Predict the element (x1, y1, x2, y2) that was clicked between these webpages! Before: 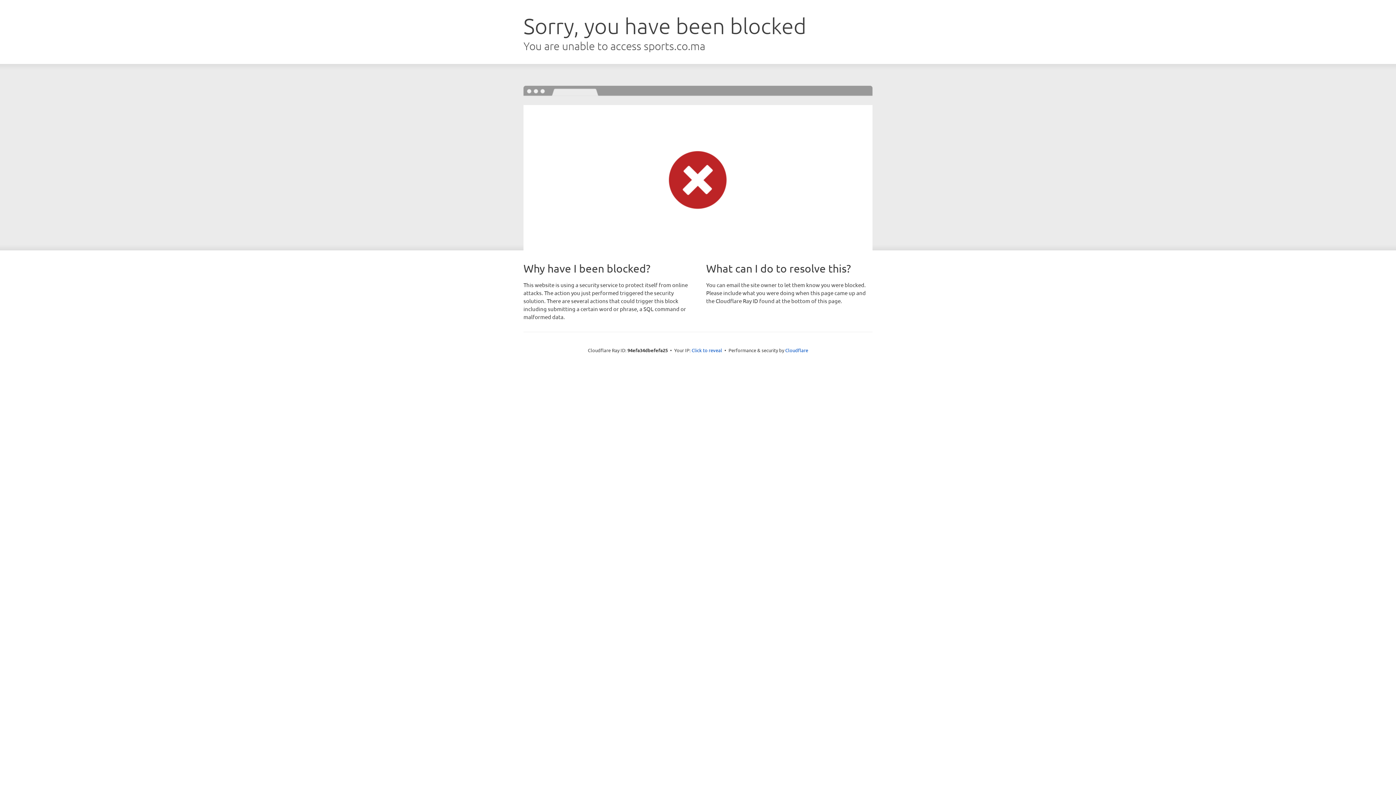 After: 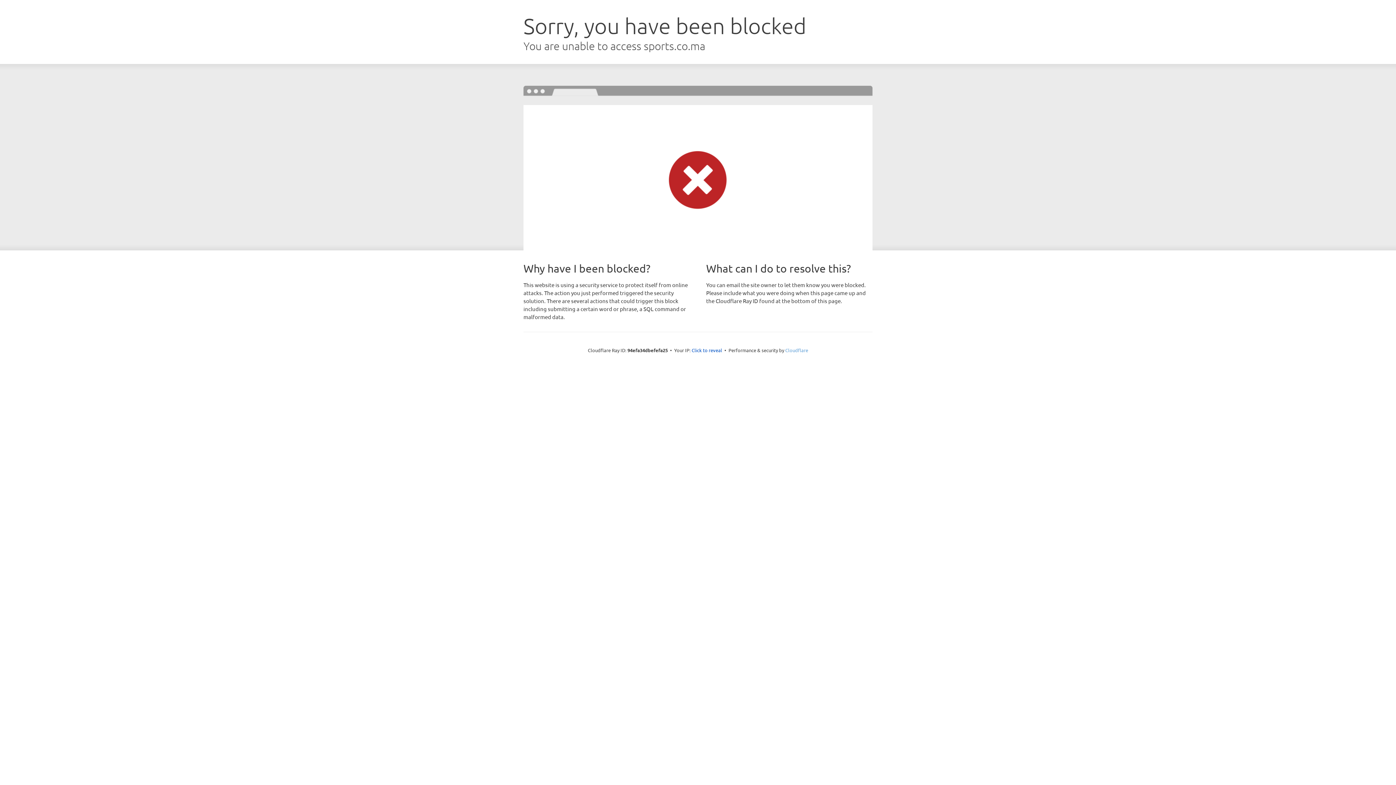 Action: label: Cloudflare bbox: (785, 347, 808, 353)